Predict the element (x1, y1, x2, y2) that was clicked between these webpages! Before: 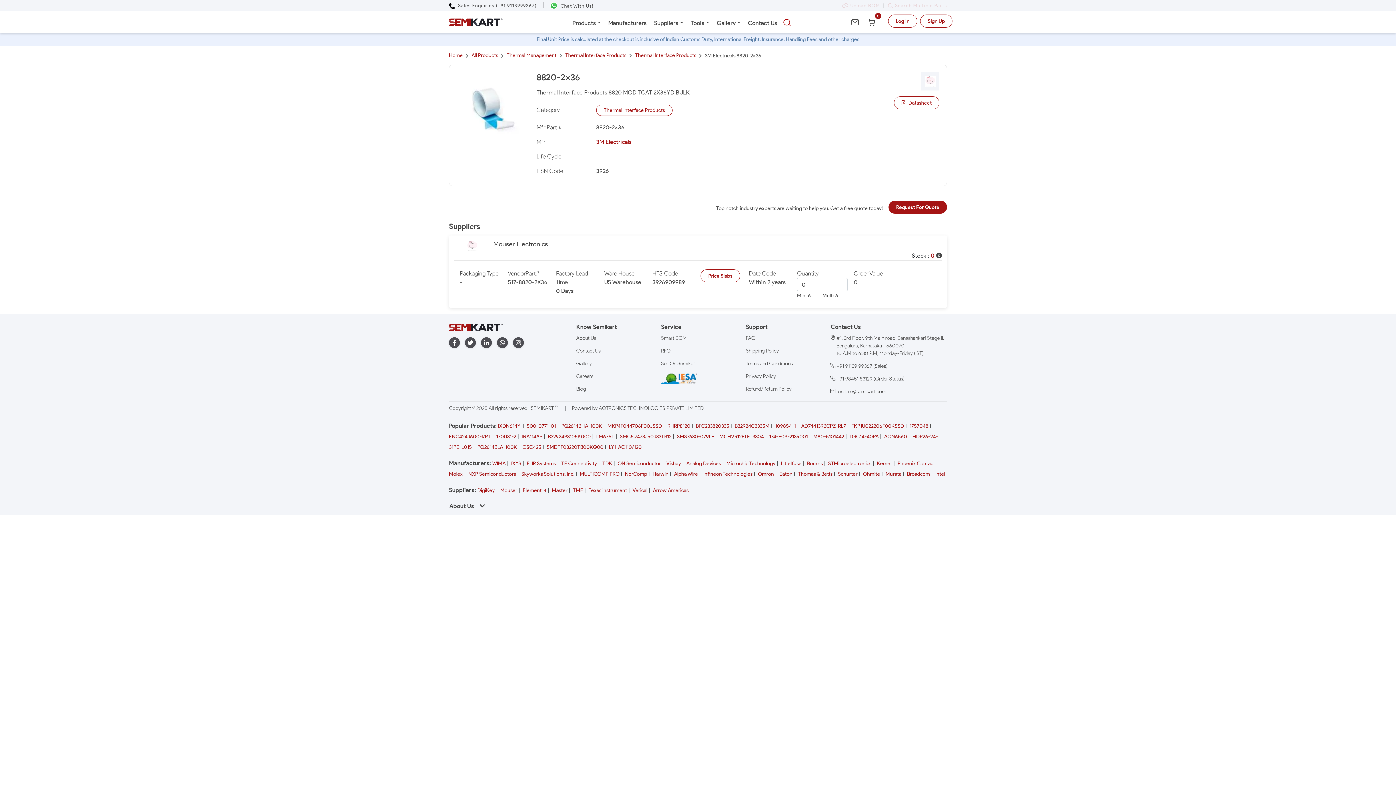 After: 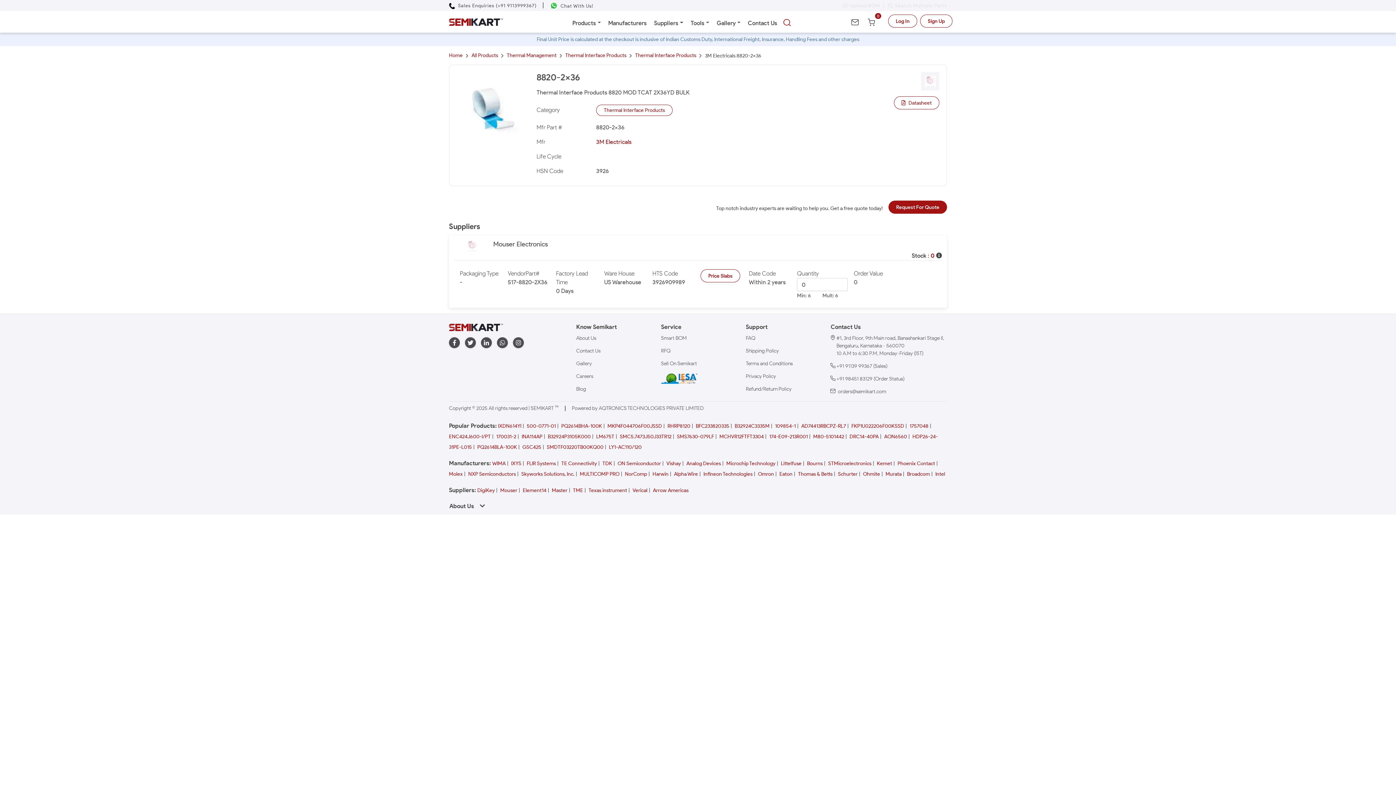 Action: label: Murata bbox: (885, 471, 901, 477)